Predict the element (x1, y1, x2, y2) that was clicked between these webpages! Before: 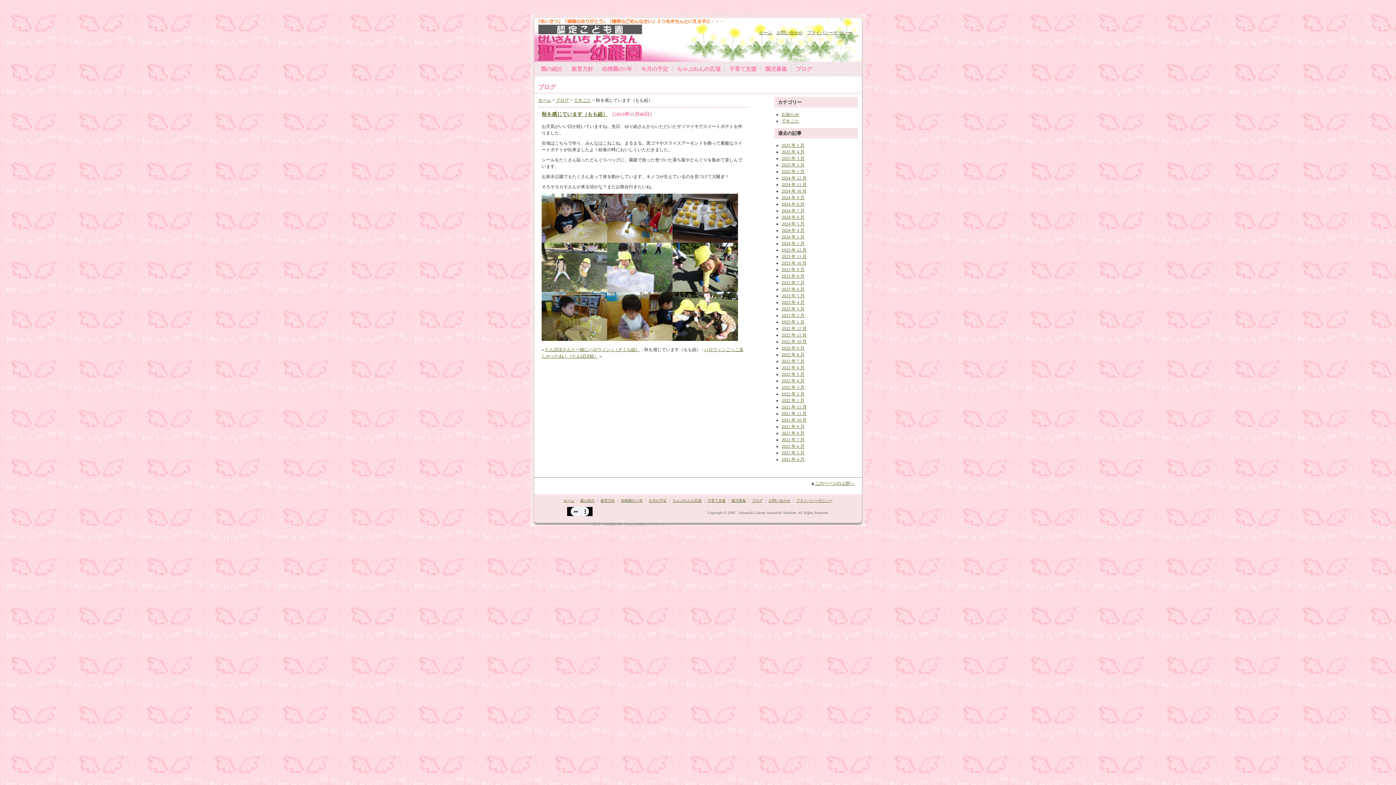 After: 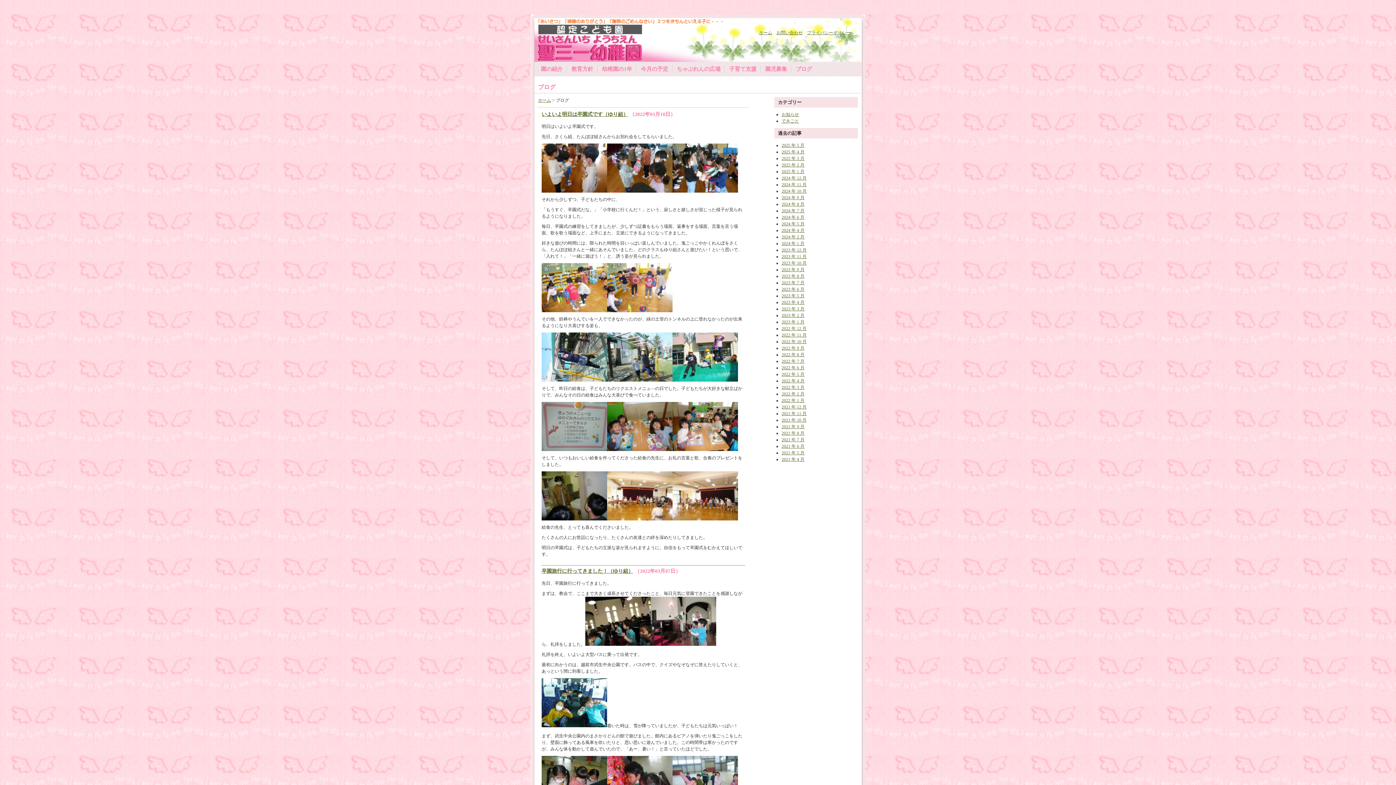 Action: bbox: (781, 385, 804, 390) label: 2022 年 3 月